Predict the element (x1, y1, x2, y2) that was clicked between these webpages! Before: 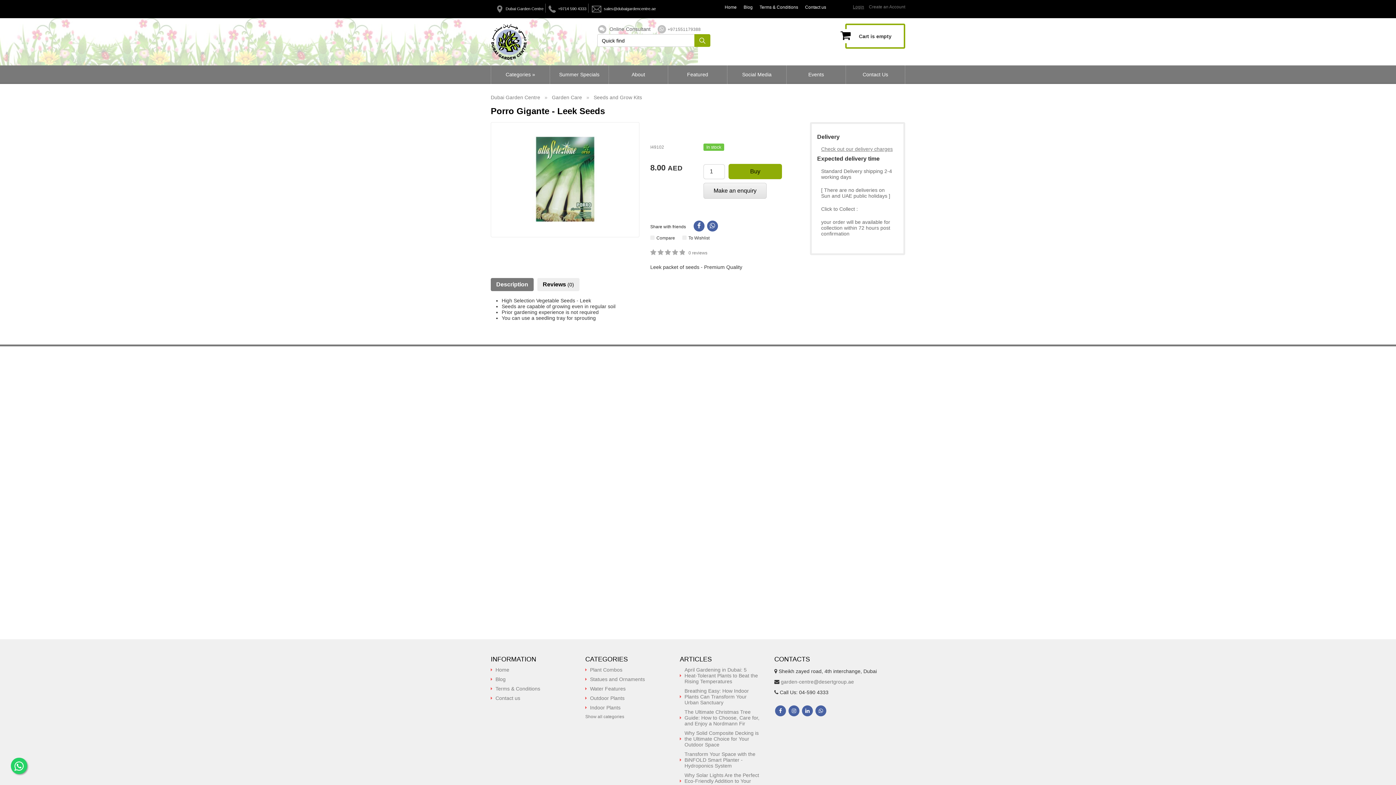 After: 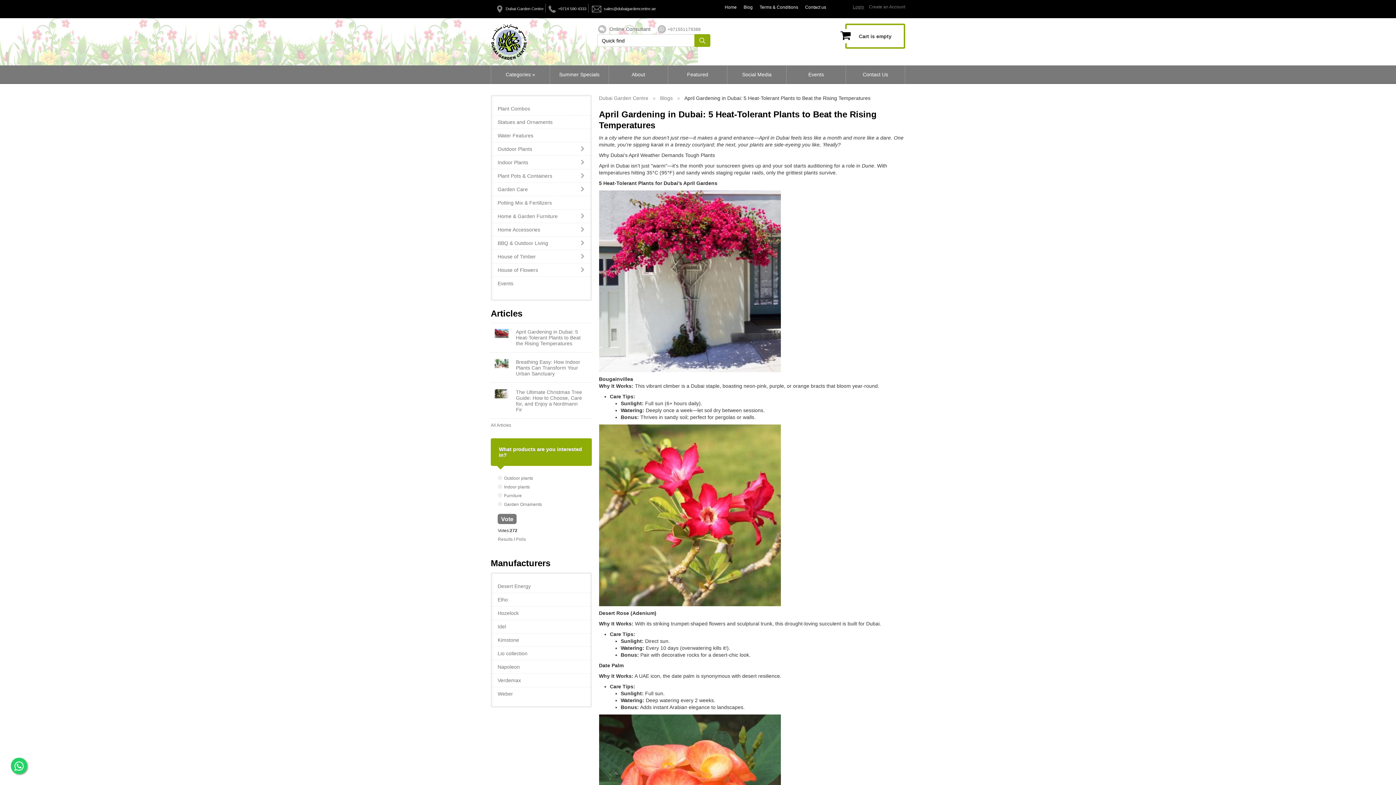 Action: label: April Gardening in Dubai: 5 Heat-Tolerant Plants to Beat the Rising Temperatures bbox: (679, 667, 759, 684)